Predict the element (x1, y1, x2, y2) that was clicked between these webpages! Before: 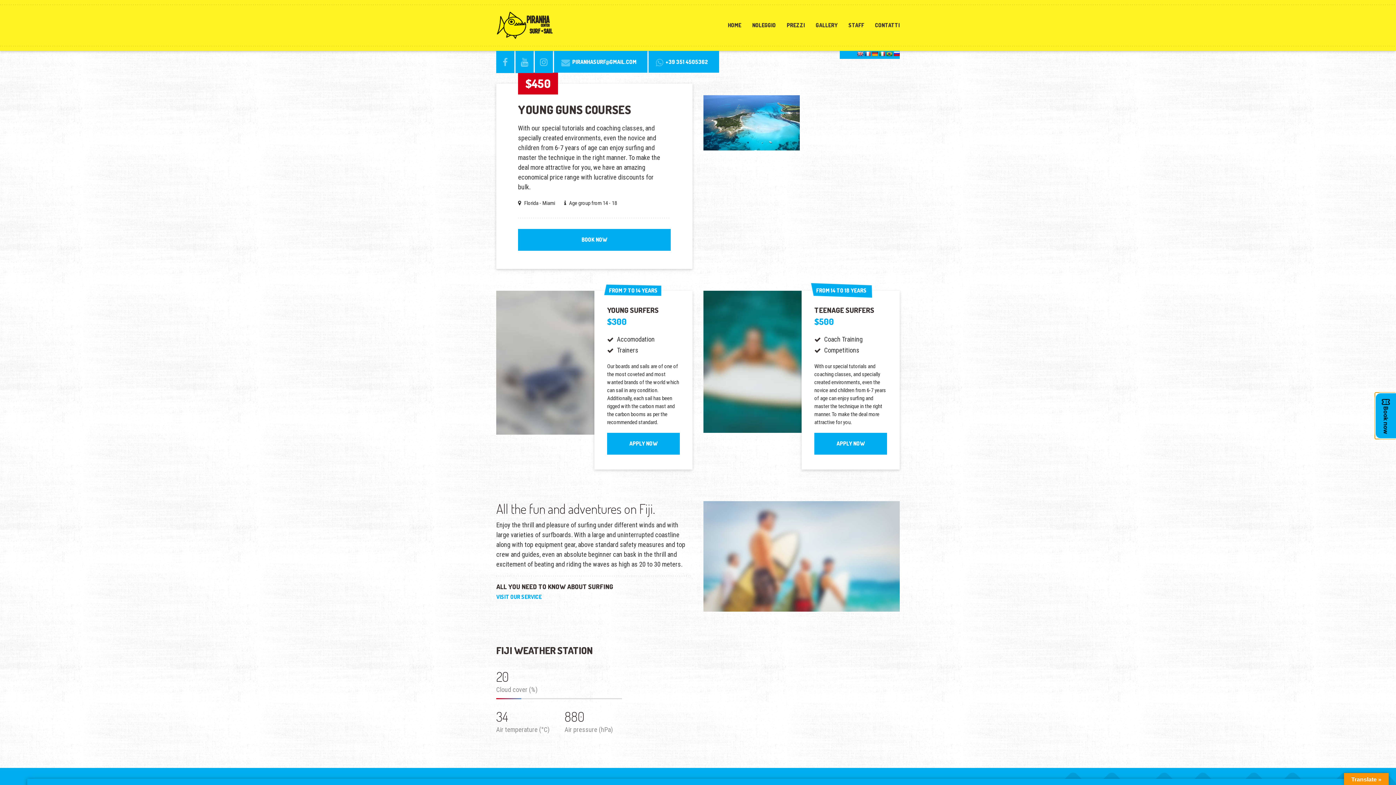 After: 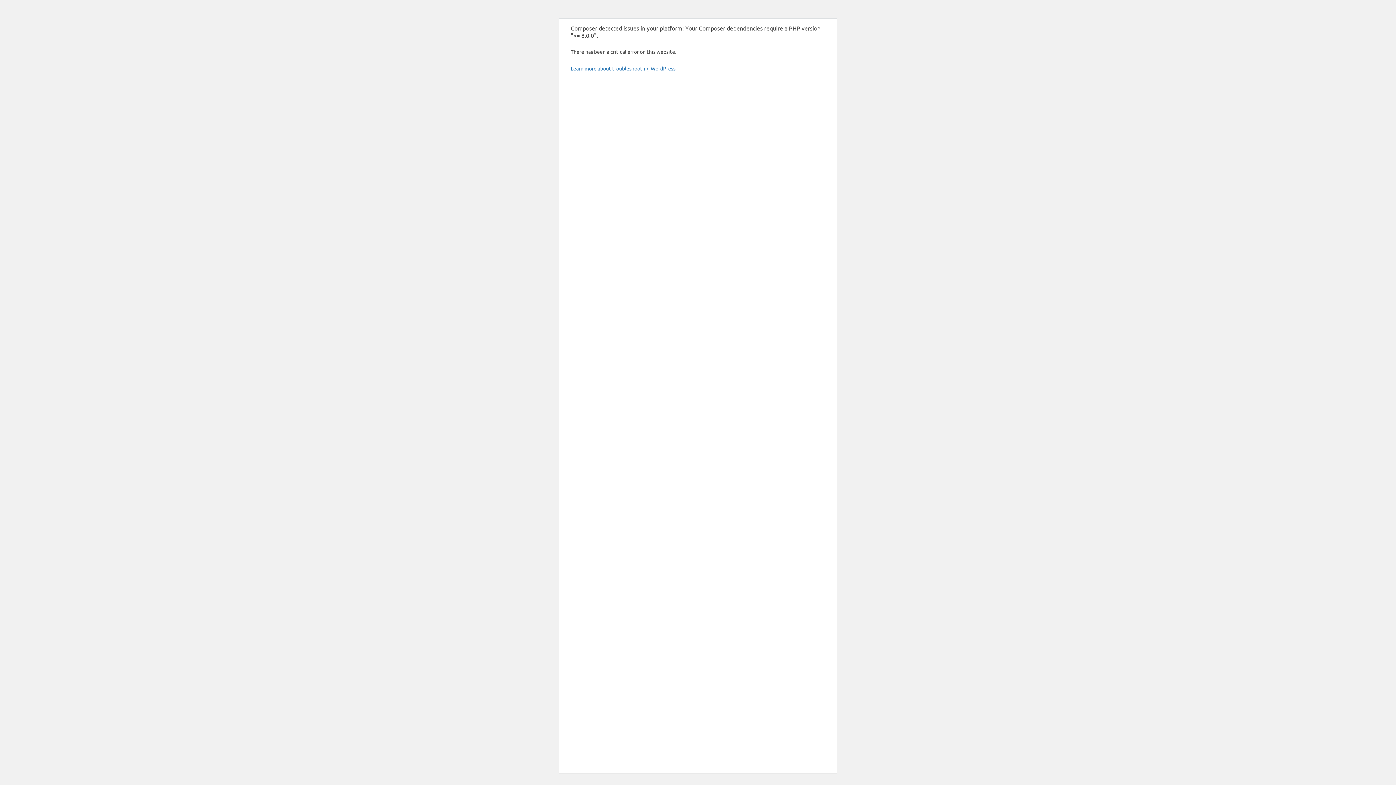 Action: label: BOOK NOW bbox: (518, 229, 670, 250)